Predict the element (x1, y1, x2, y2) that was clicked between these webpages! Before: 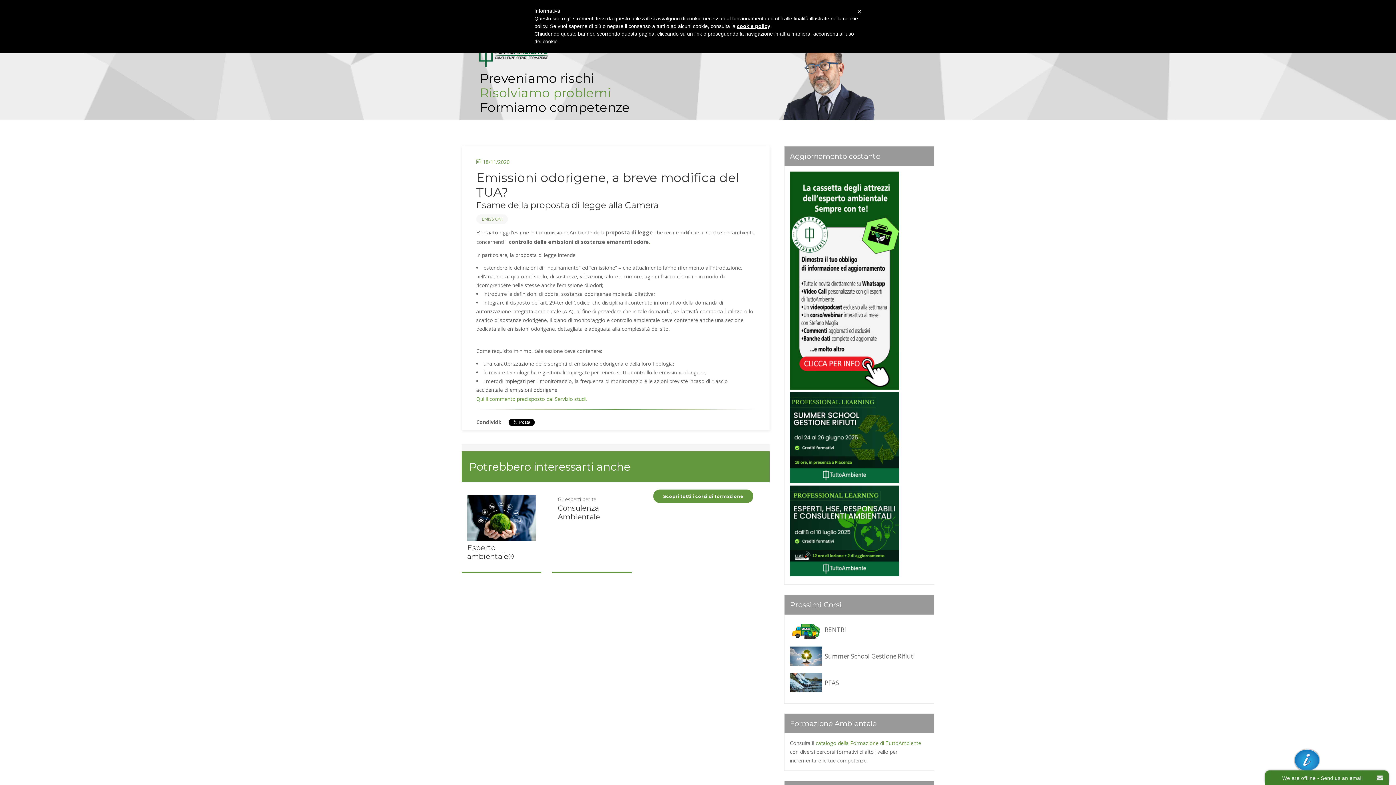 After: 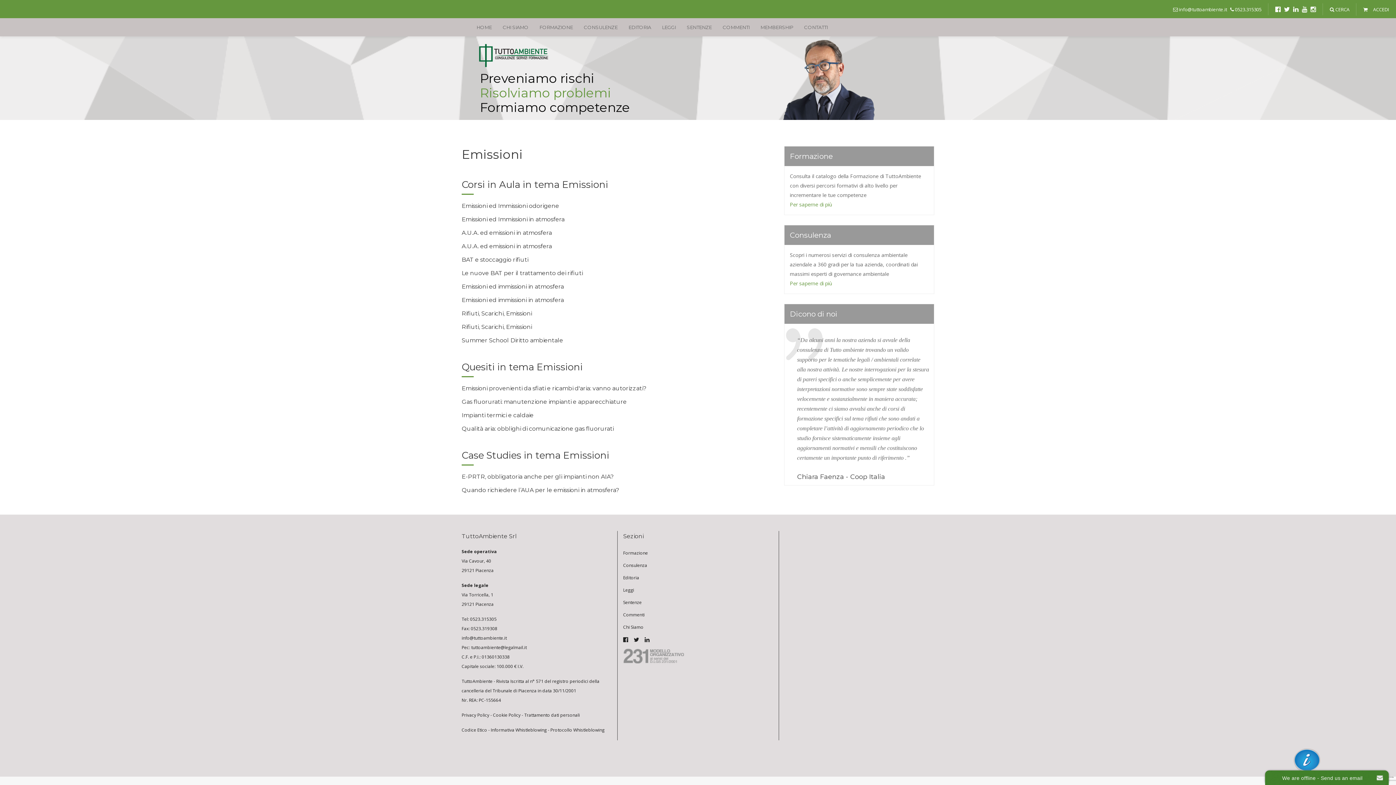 Action: label: EMISSIONI bbox: (476, 214, 508, 224)